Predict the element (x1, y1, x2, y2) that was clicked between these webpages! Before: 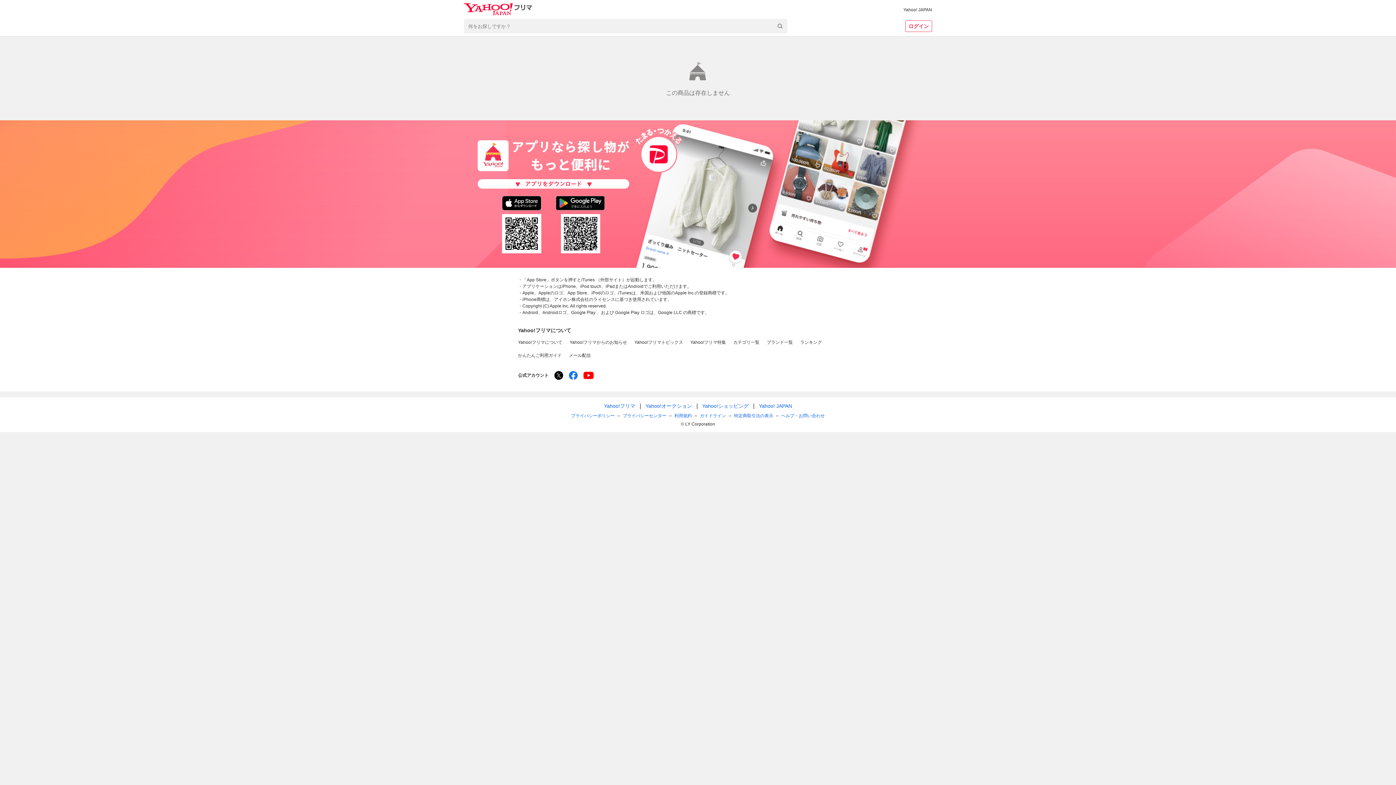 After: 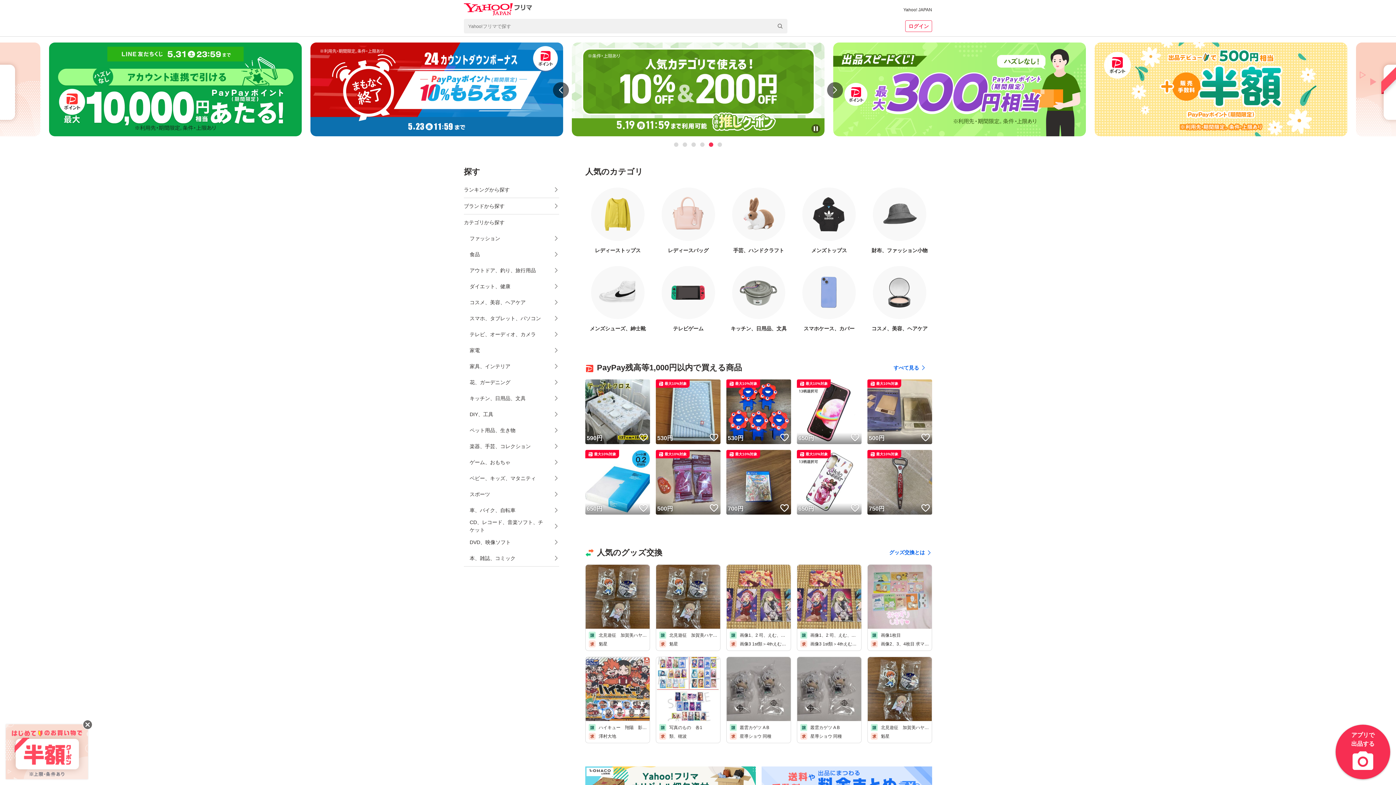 Action: label: Yahoo!フリマ bbox: (604, 403, 635, 409)